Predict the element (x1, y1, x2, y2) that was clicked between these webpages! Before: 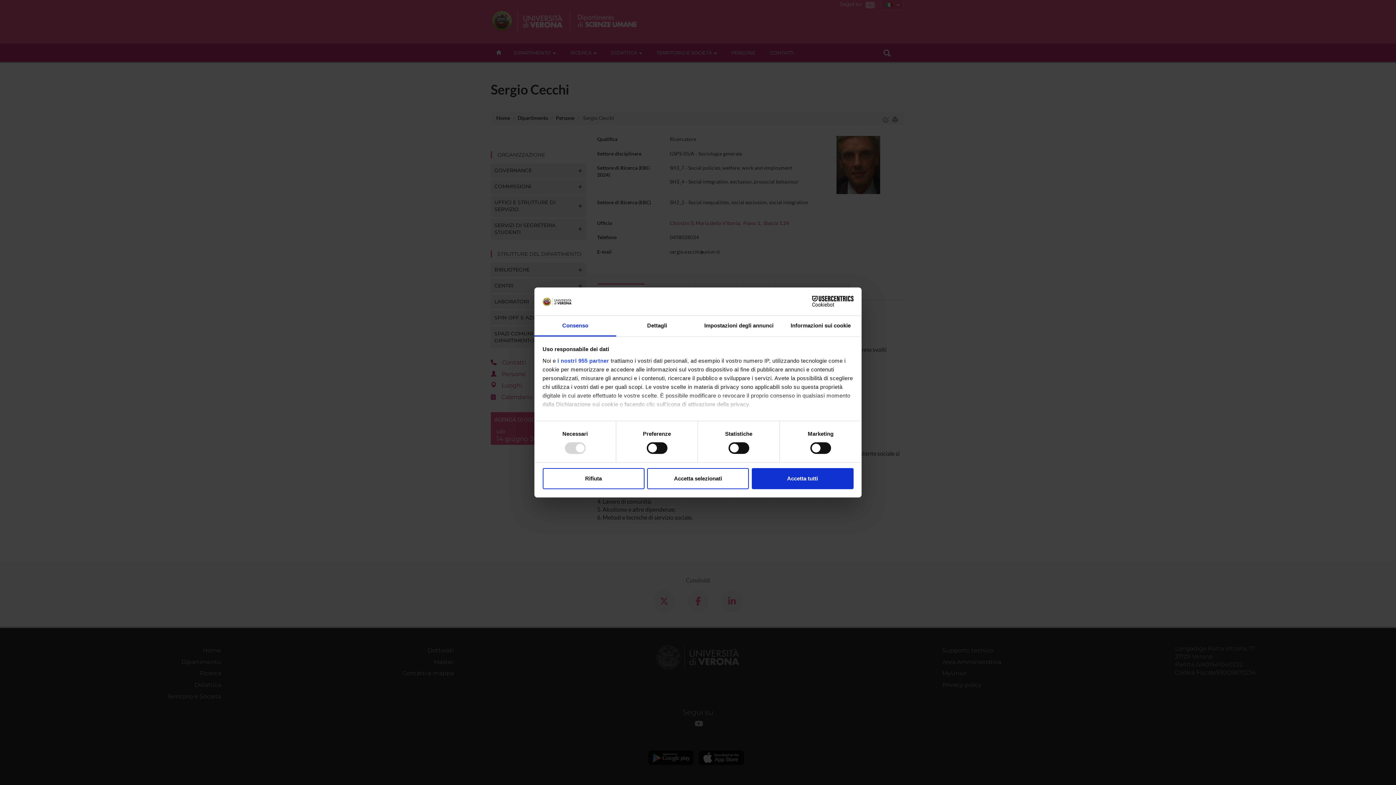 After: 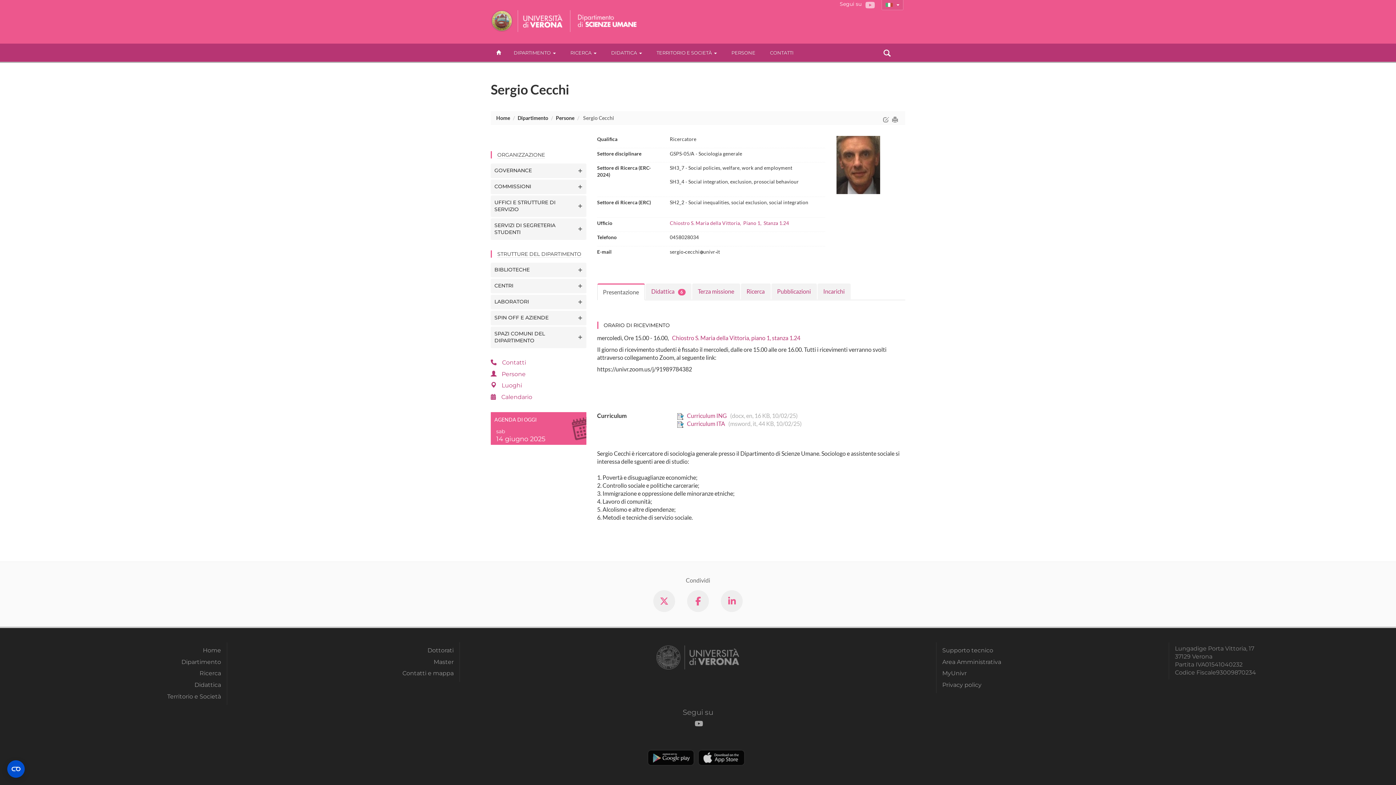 Action: label: Accetta tutti bbox: (751, 468, 853, 489)